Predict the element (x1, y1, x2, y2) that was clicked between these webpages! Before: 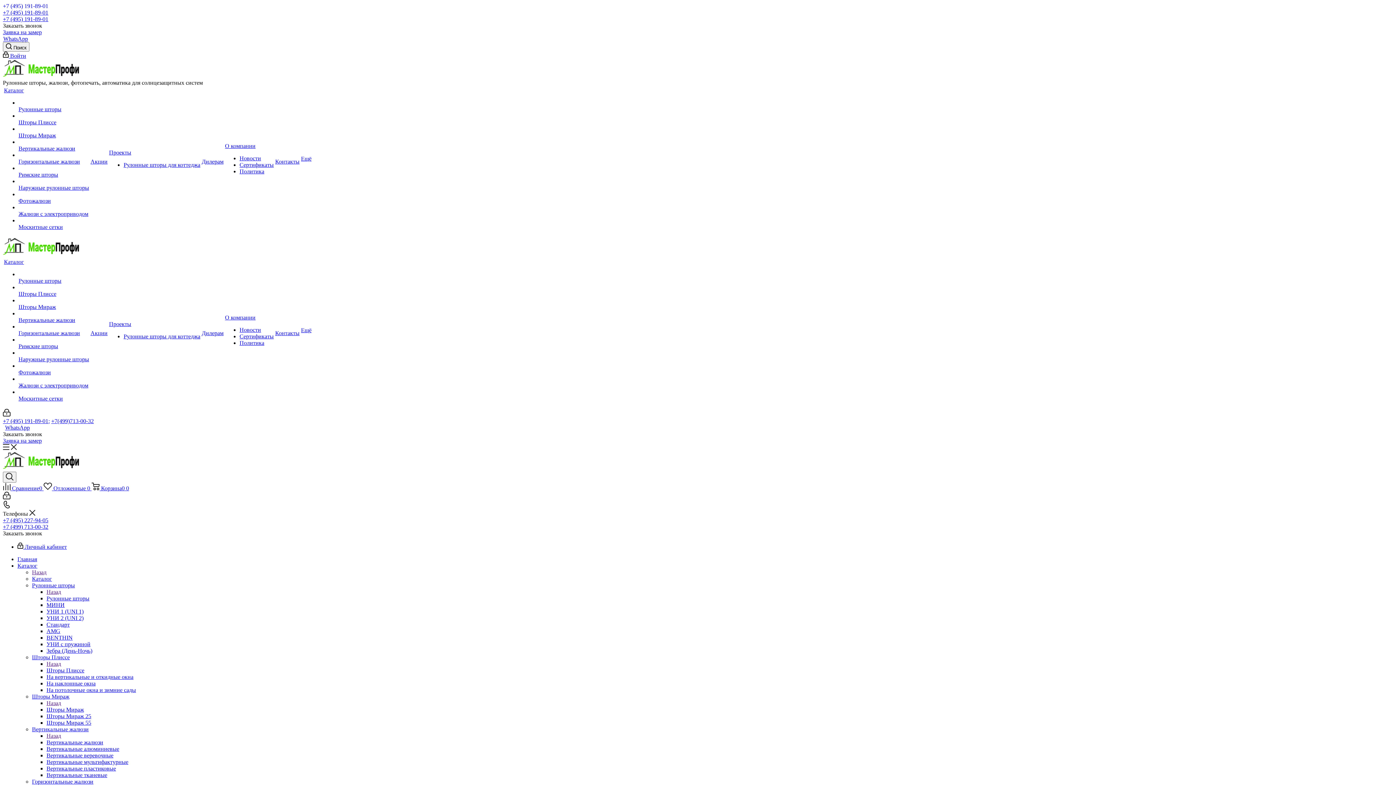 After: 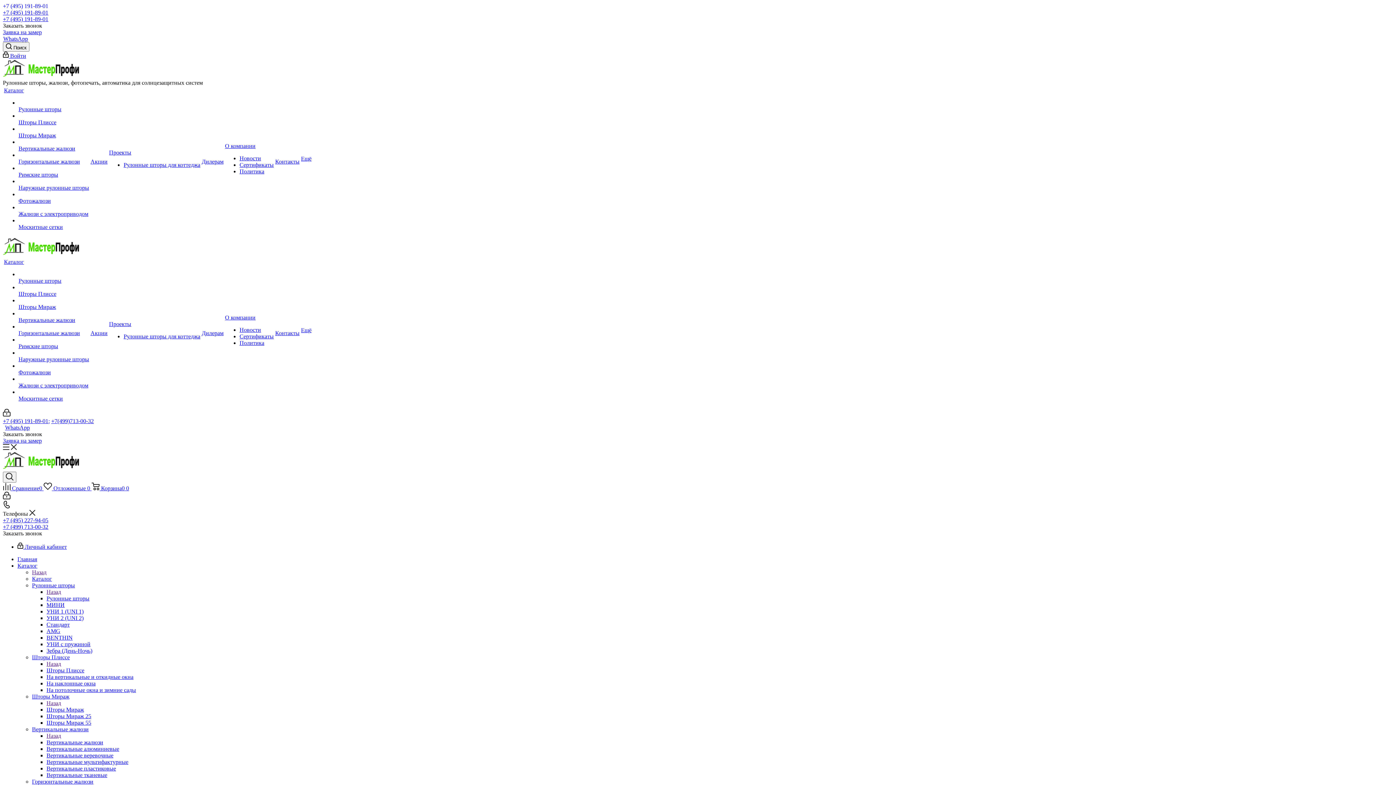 Action: bbox: (18, 304, 56, 310) label: Шторы Мираж